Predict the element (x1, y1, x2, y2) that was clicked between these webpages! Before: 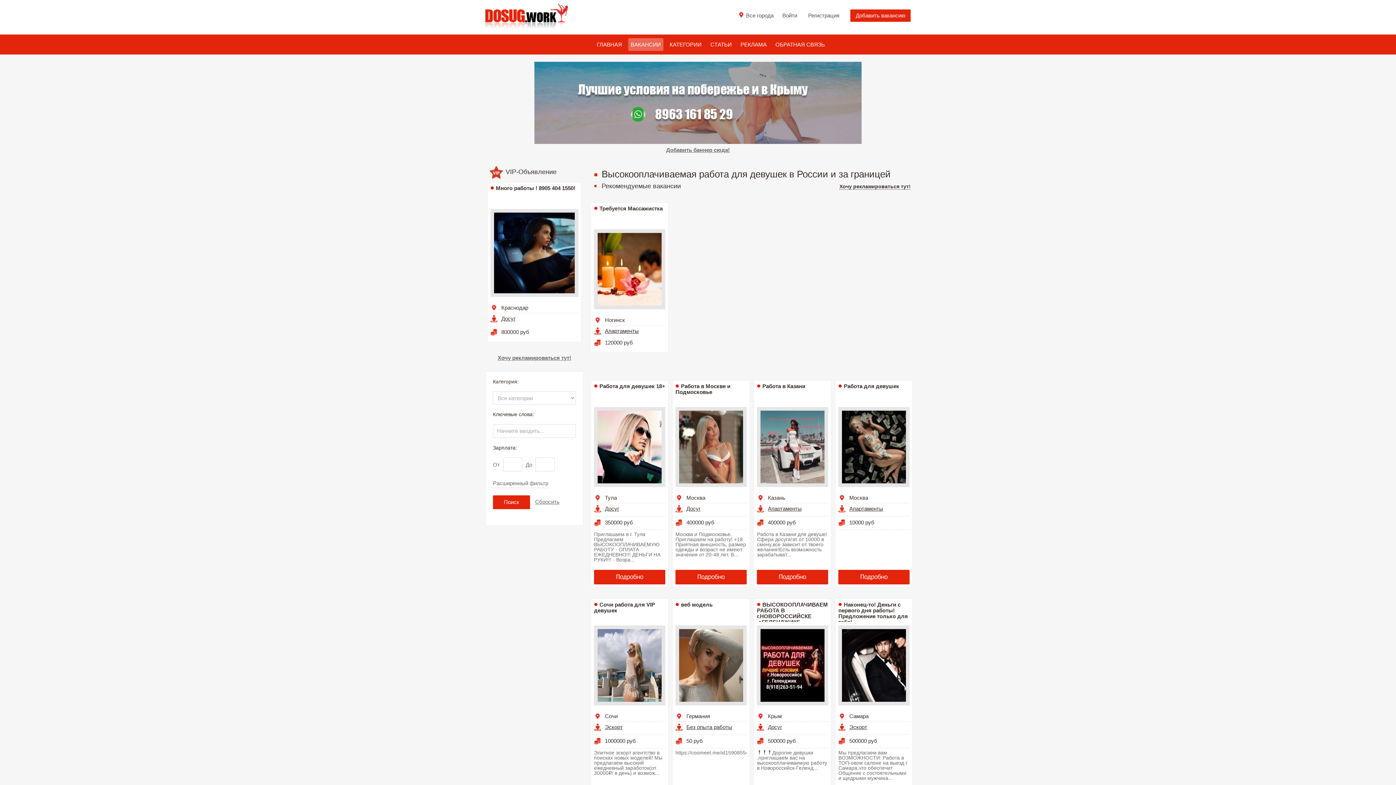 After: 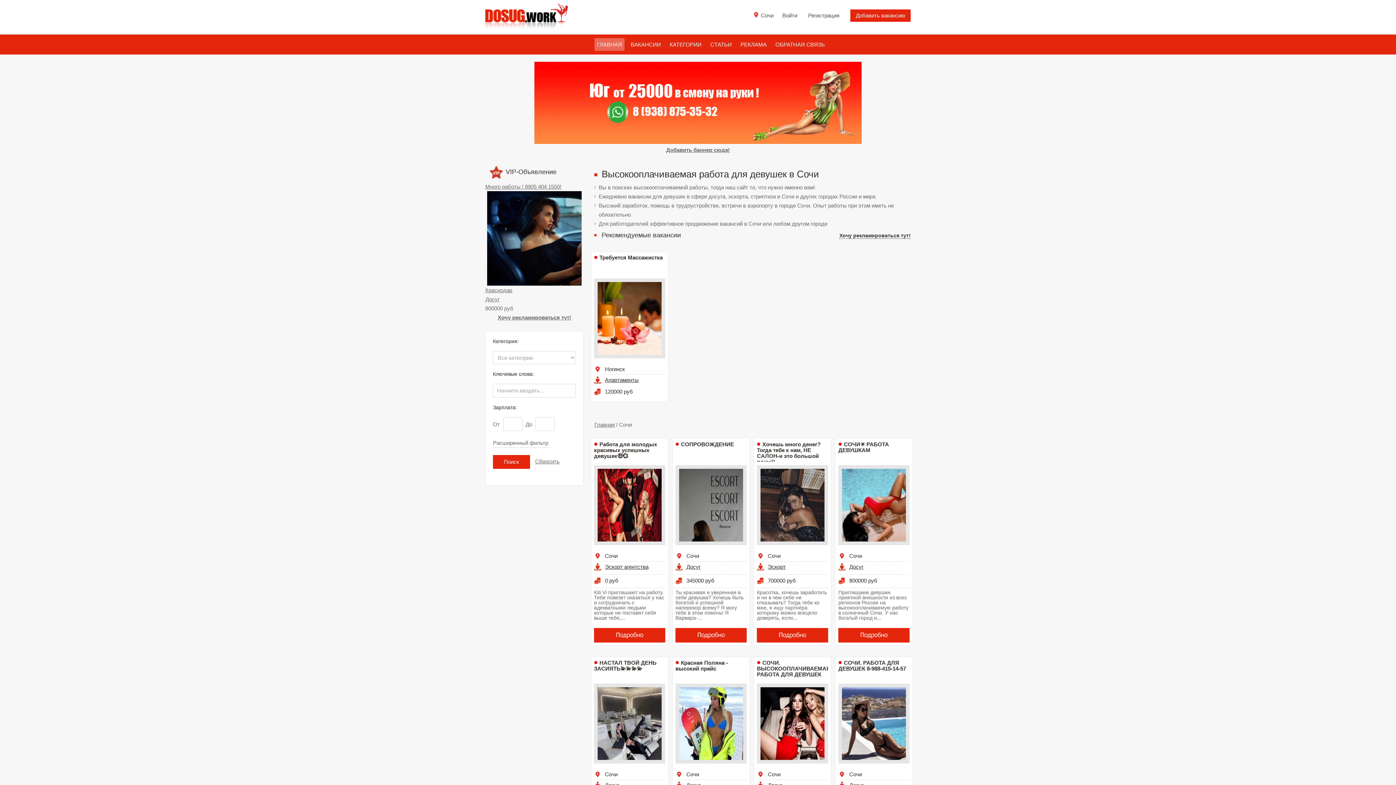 Action: bbox: (605, 713, 617, 719) label: Сочи